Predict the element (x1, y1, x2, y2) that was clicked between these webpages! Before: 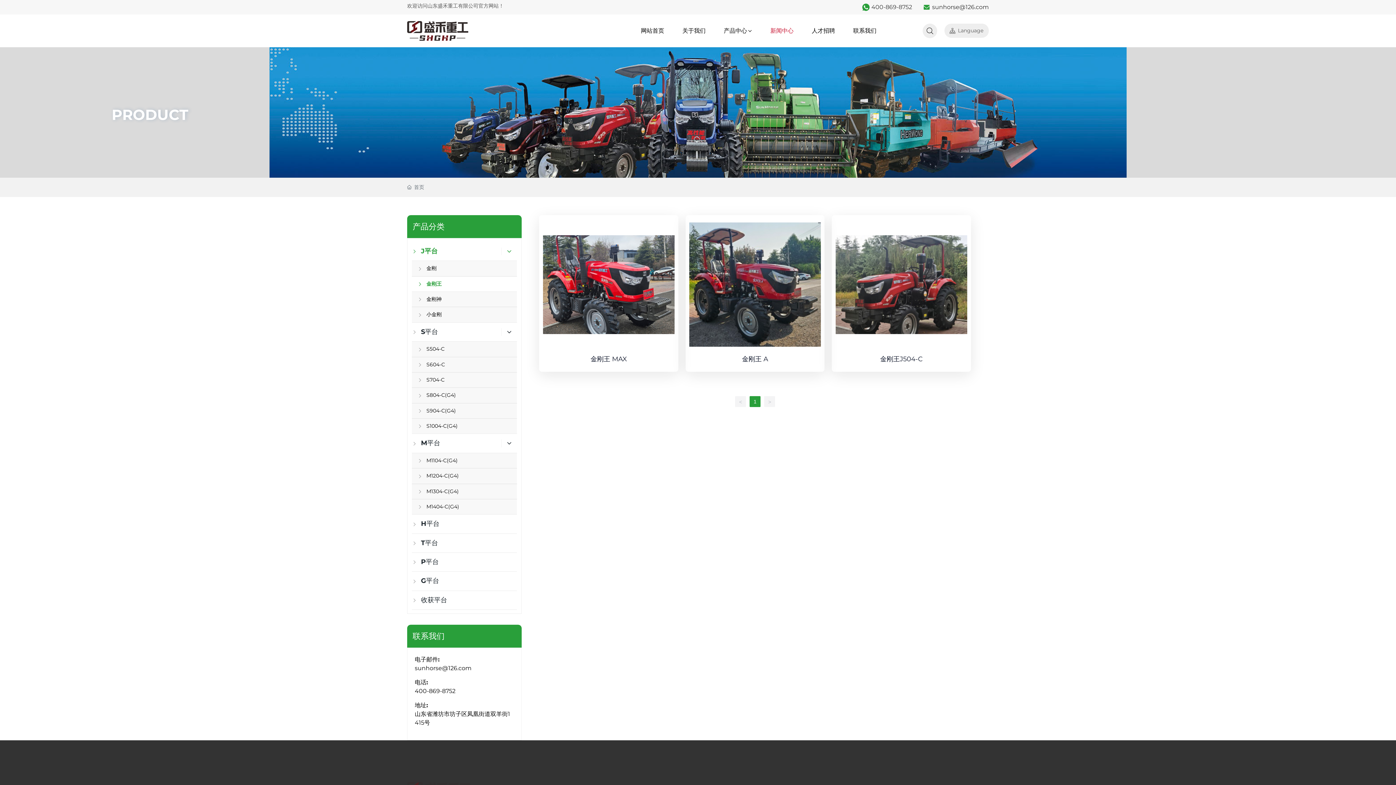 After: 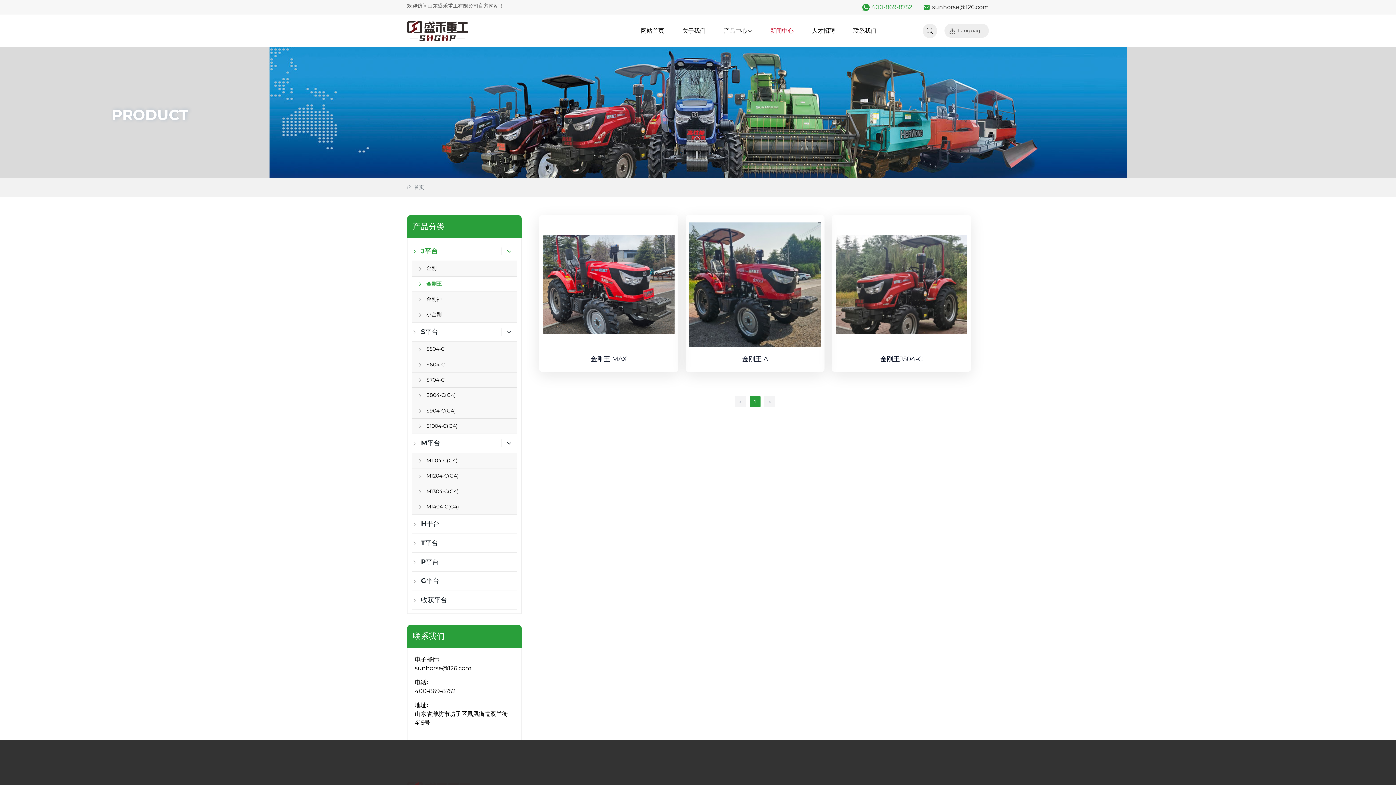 Action: bbox: (871, 2, 912, 11) label: 400-869-8752